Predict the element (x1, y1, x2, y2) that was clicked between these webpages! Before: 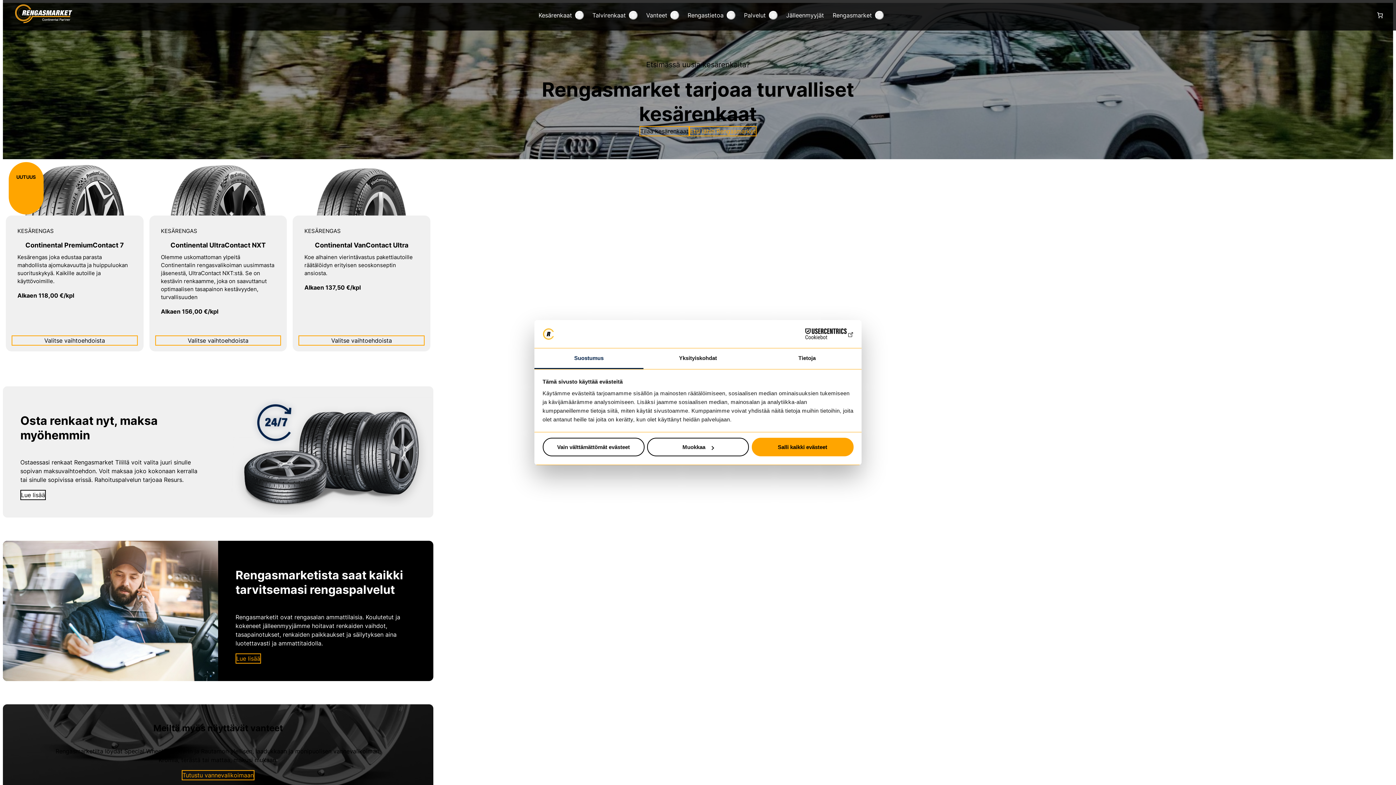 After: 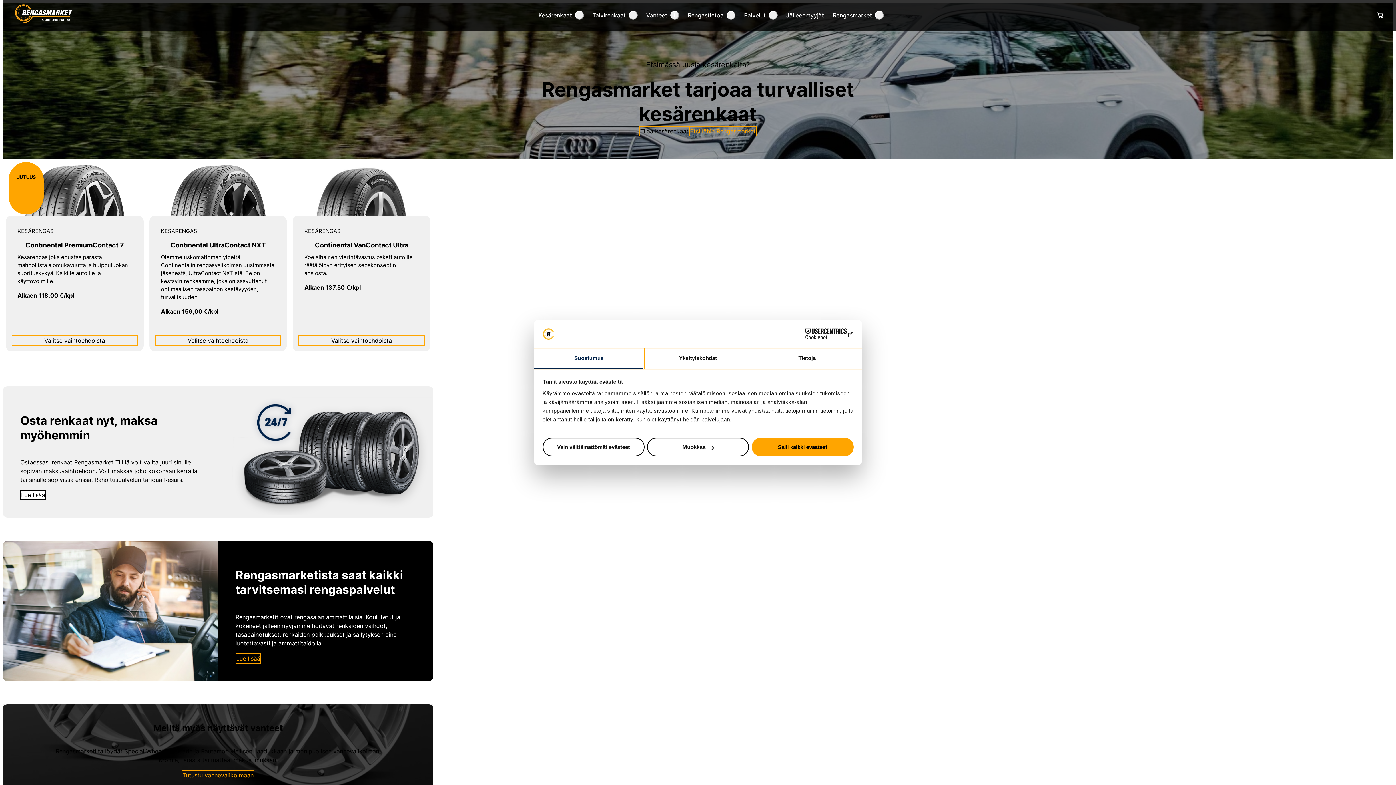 Action: label: Suostumus bbox: (534, 348, 643, 369)